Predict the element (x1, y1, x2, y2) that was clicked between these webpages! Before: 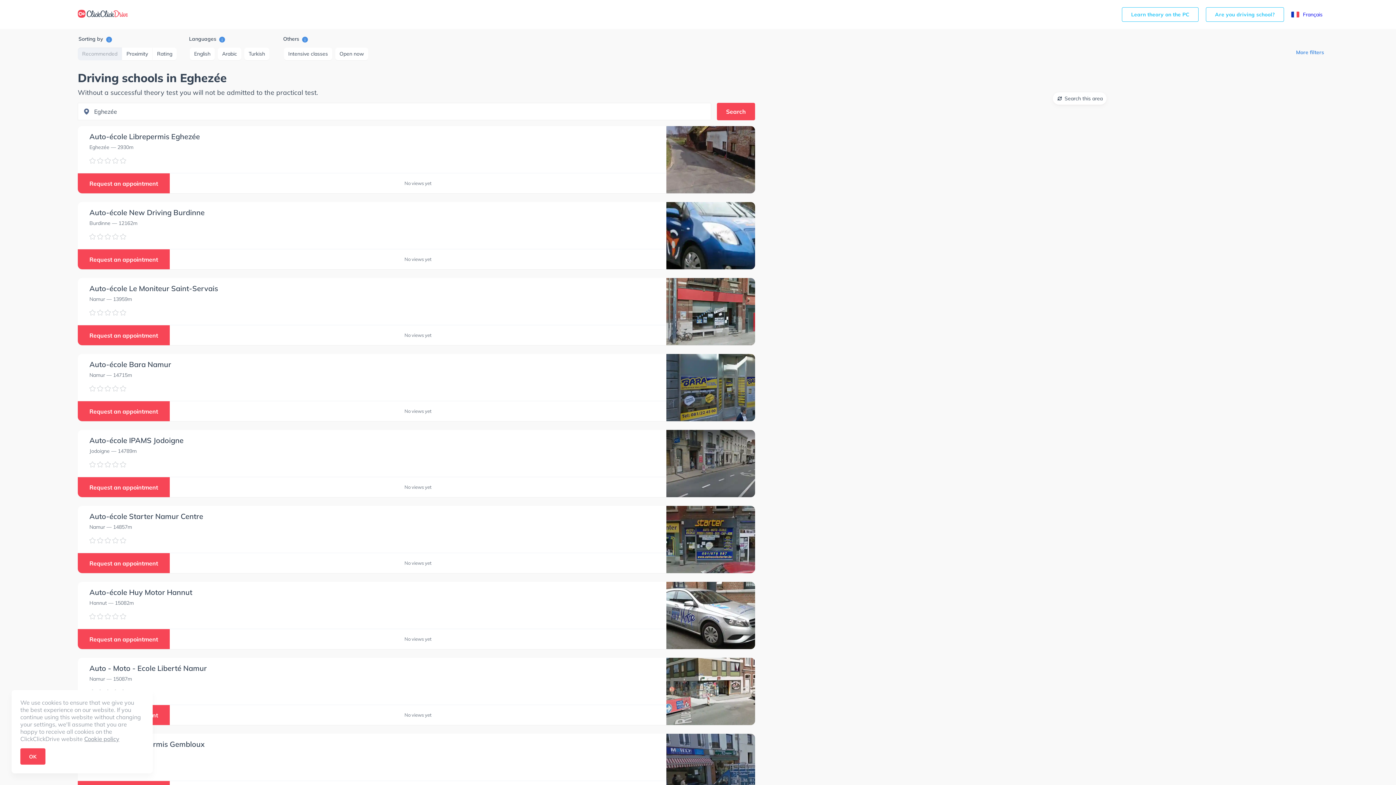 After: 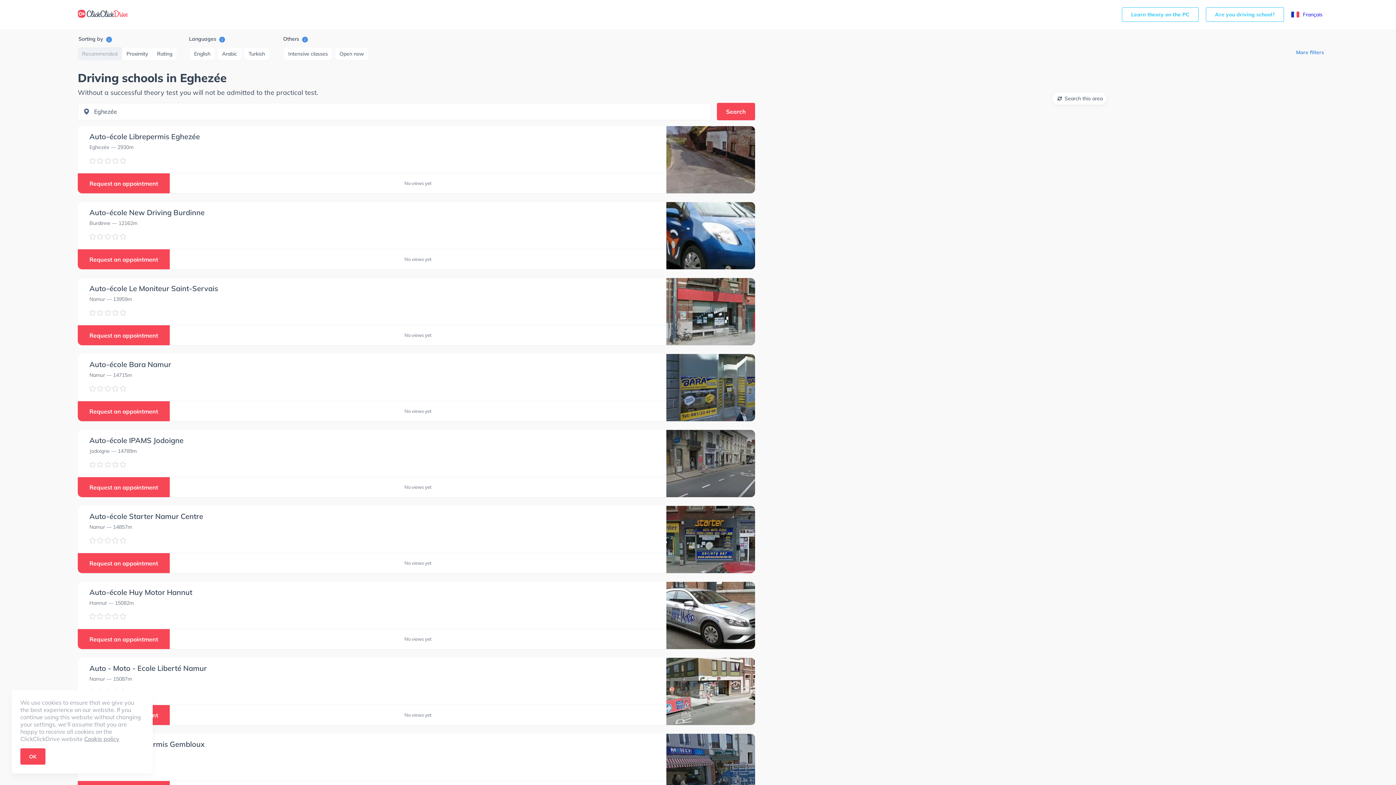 Action: label: Cookie policy bbox: (84, 735, 119, 742)